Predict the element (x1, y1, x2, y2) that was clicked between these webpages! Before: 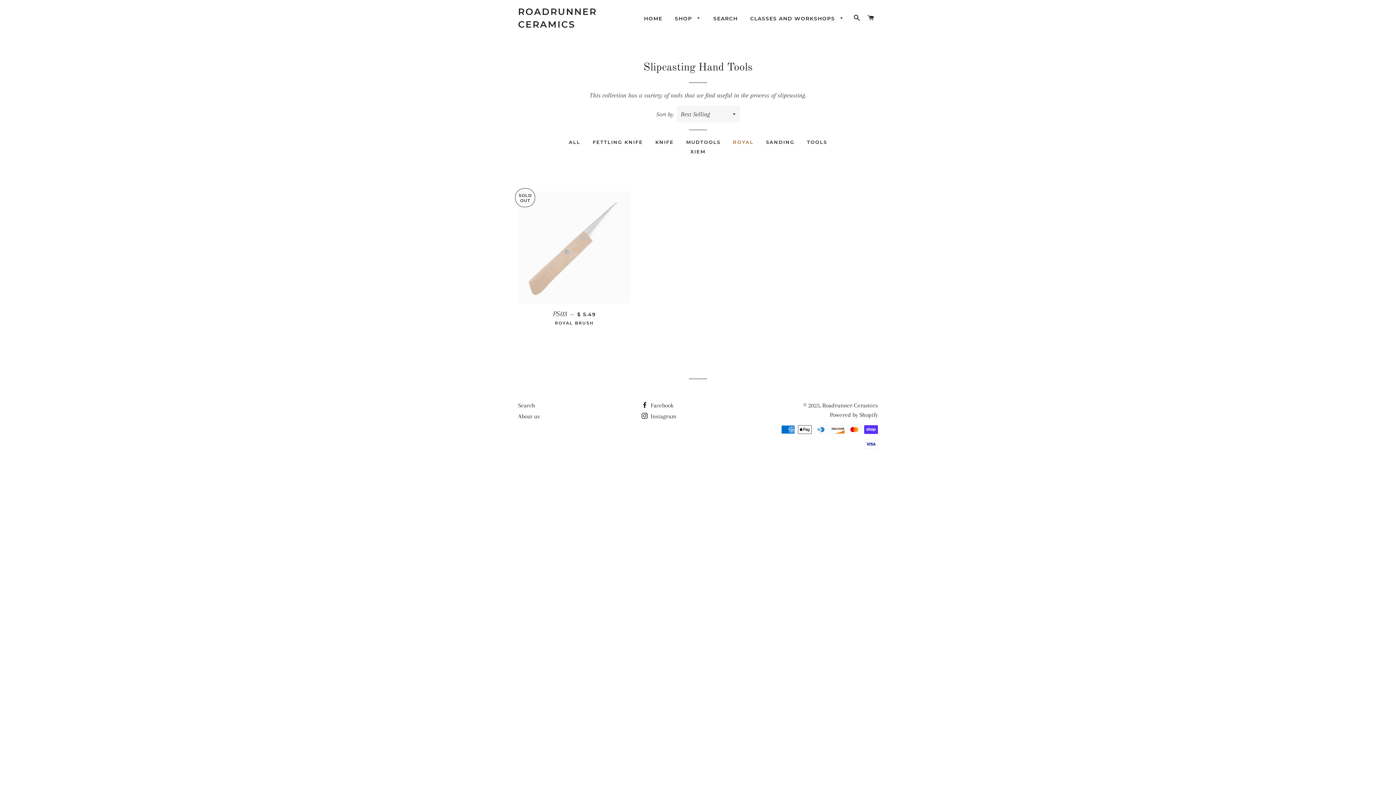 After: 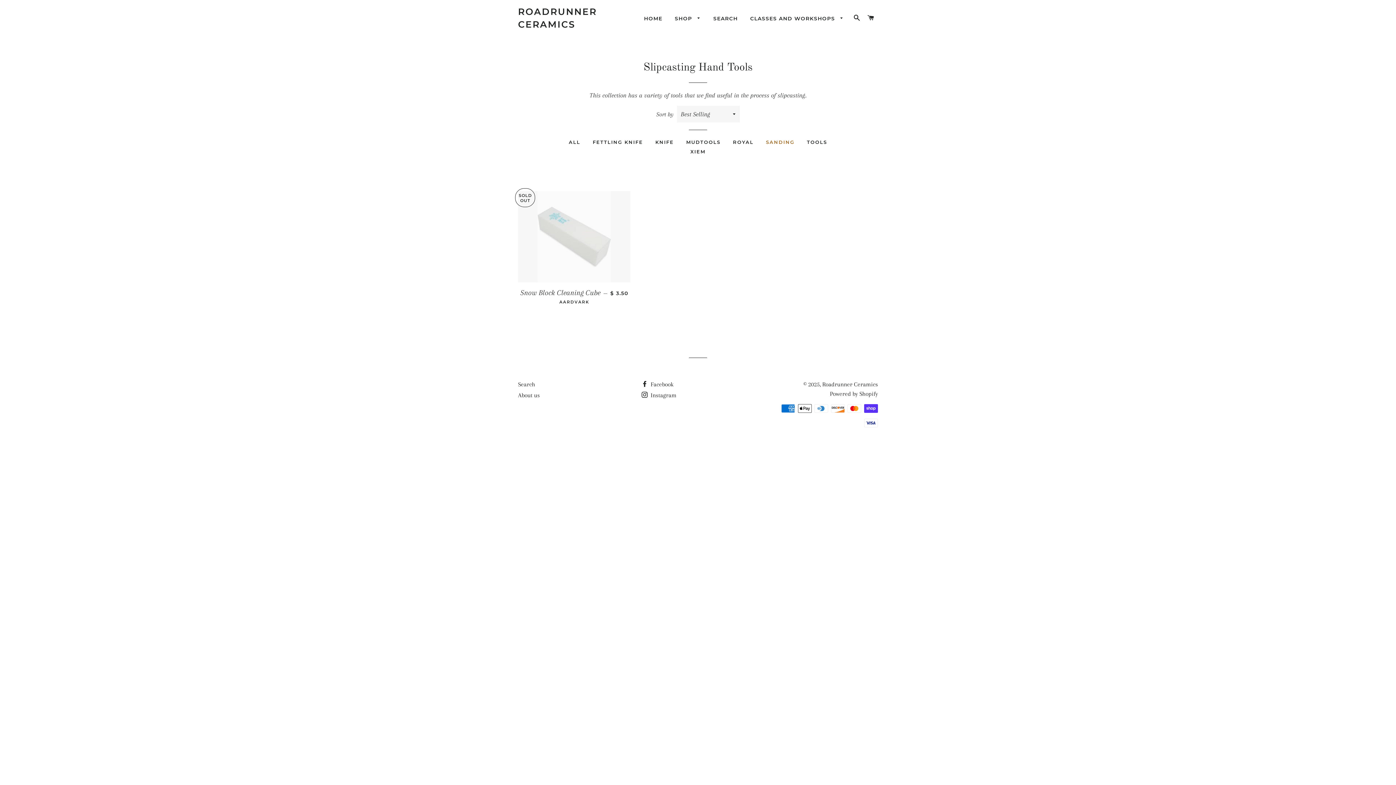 Action: label: SANDING bbox: (760, 137, 800, 146)